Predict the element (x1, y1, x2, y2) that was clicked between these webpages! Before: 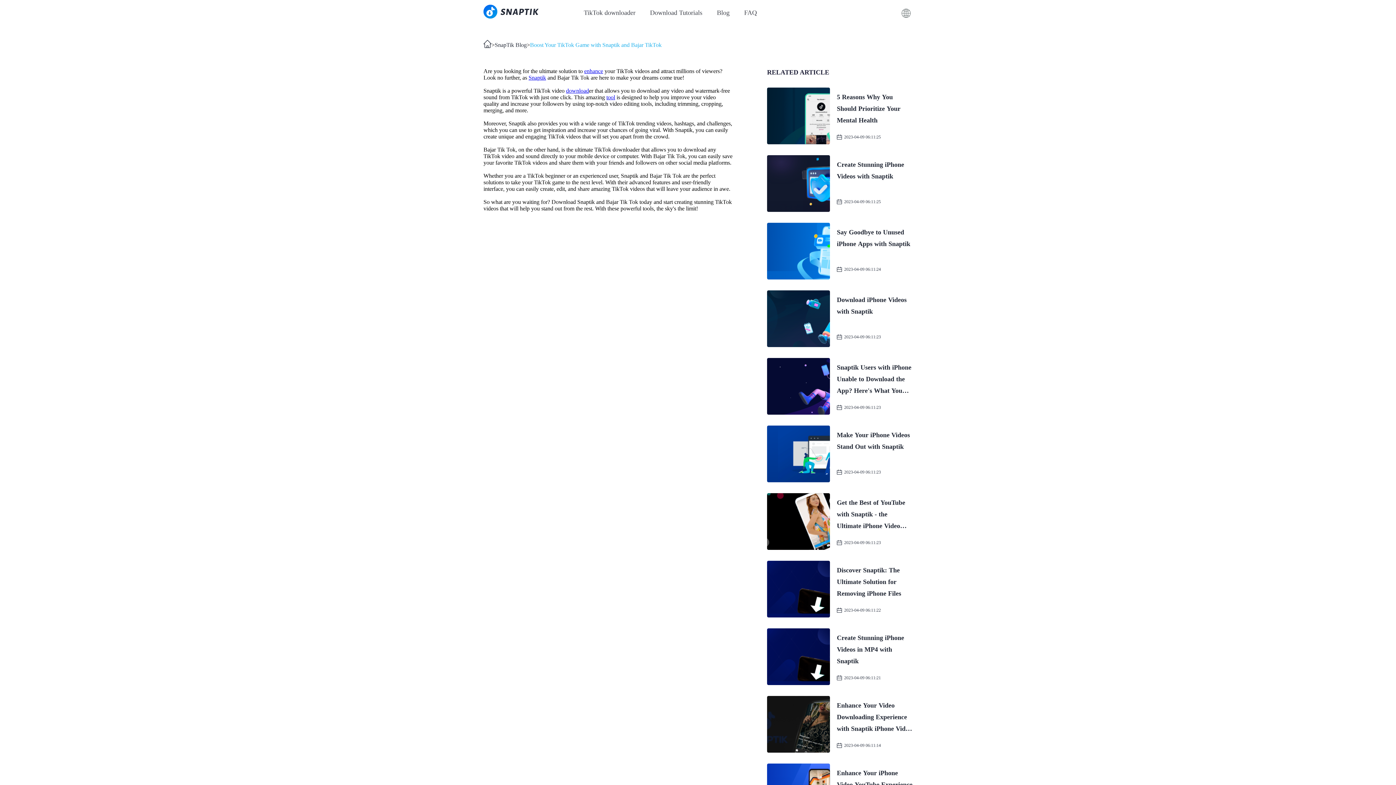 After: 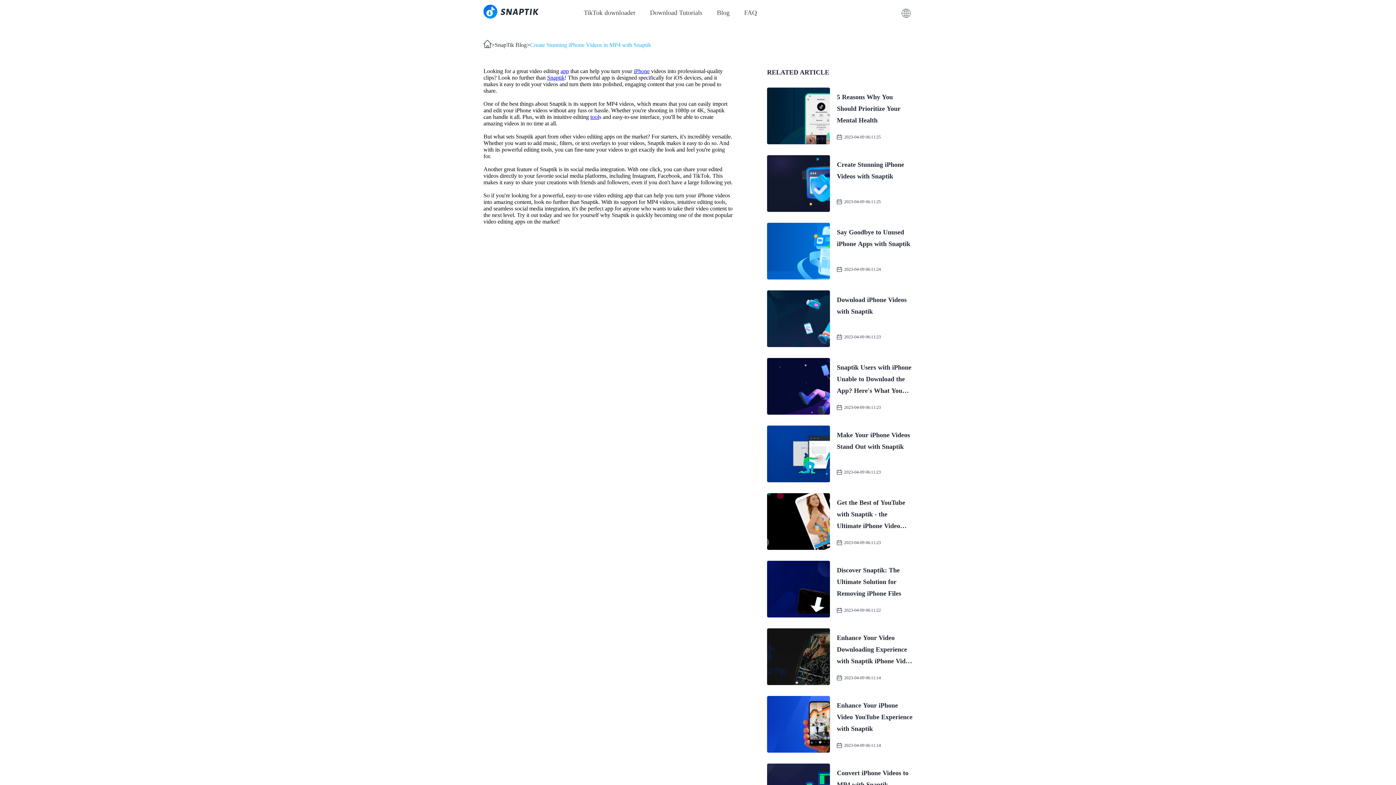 Action: label: Create Stunning iPhone Videos in MP4 with Snaptik
2023-04-09 06:11:21 bbox: (767, 628, 912, 685)